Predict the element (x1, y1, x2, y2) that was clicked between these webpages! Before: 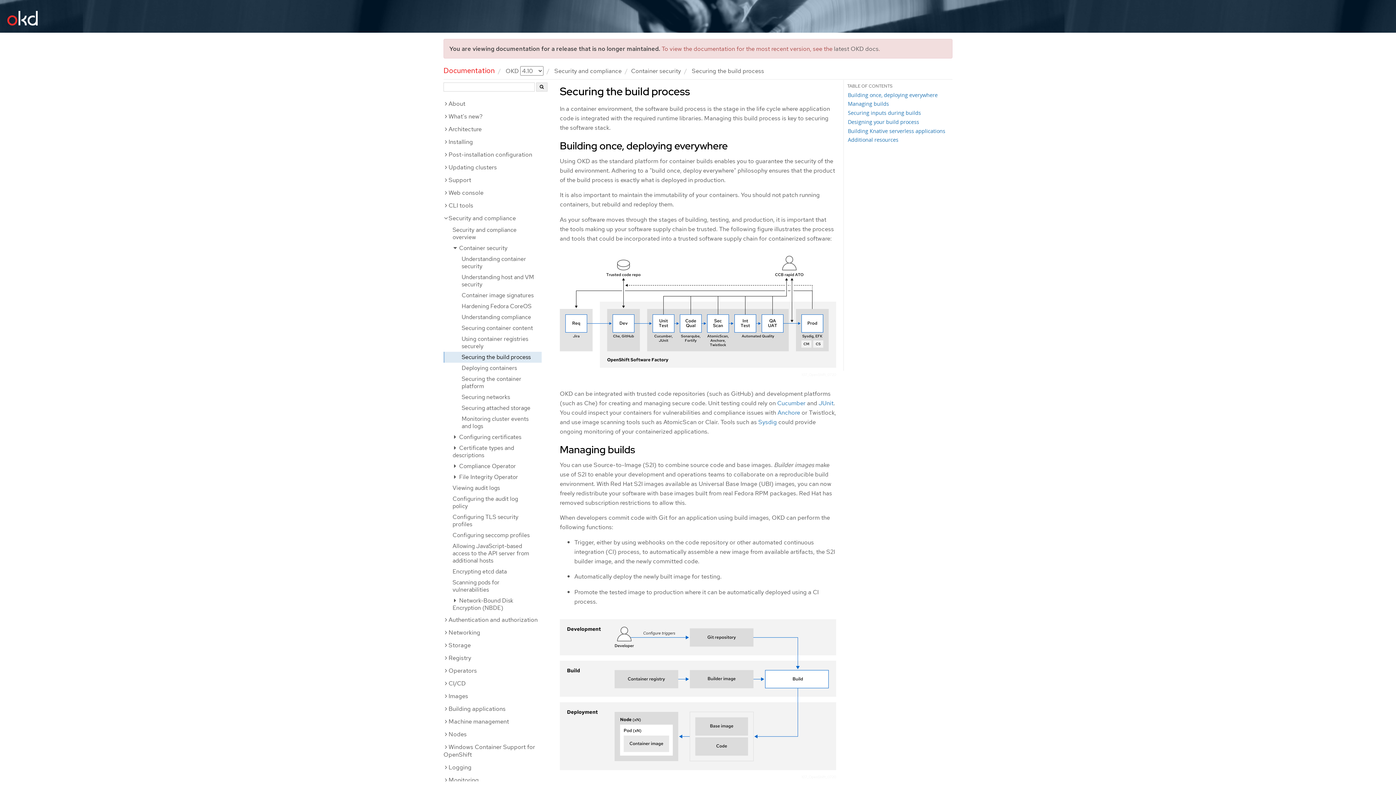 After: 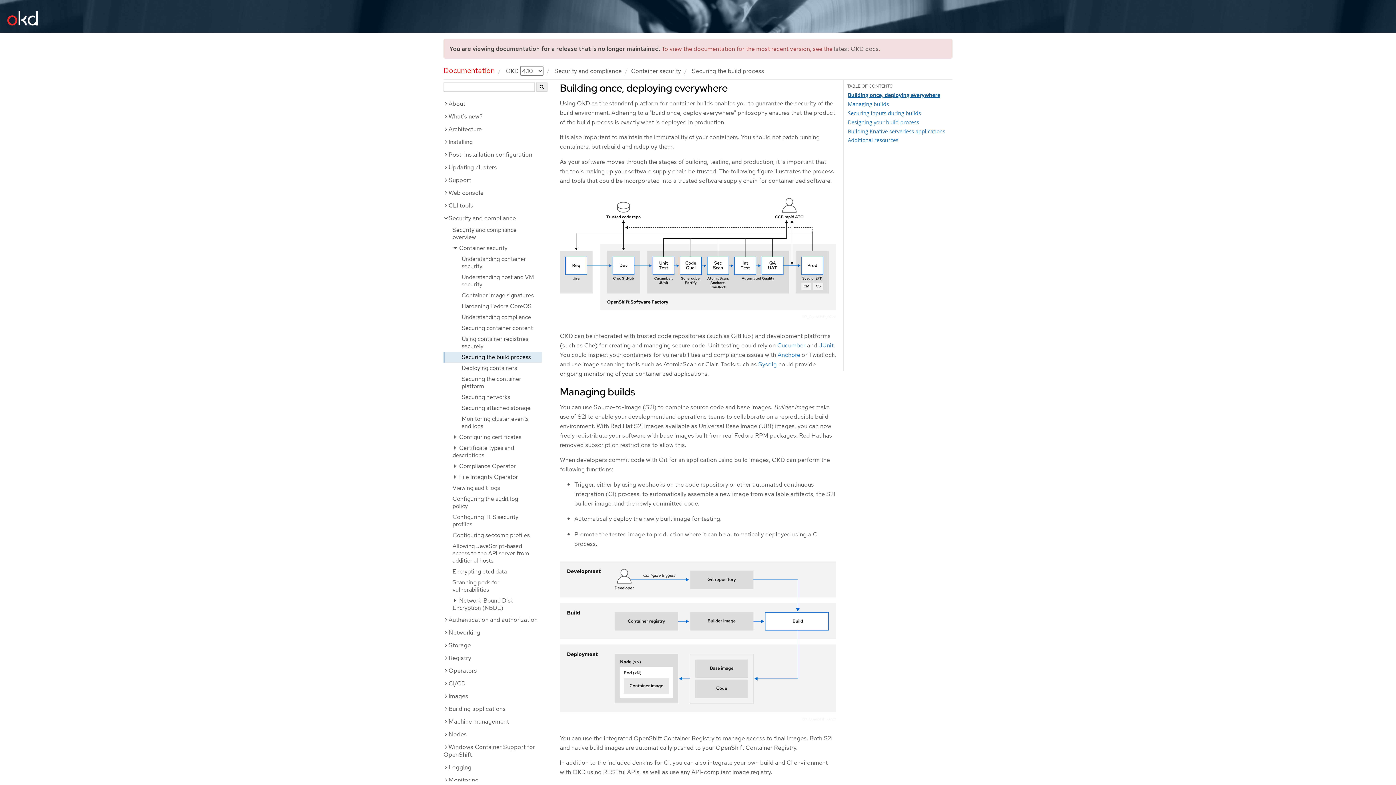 Action: label: Building once, deploying everywhere bbox: (848, 91, 937, 98)